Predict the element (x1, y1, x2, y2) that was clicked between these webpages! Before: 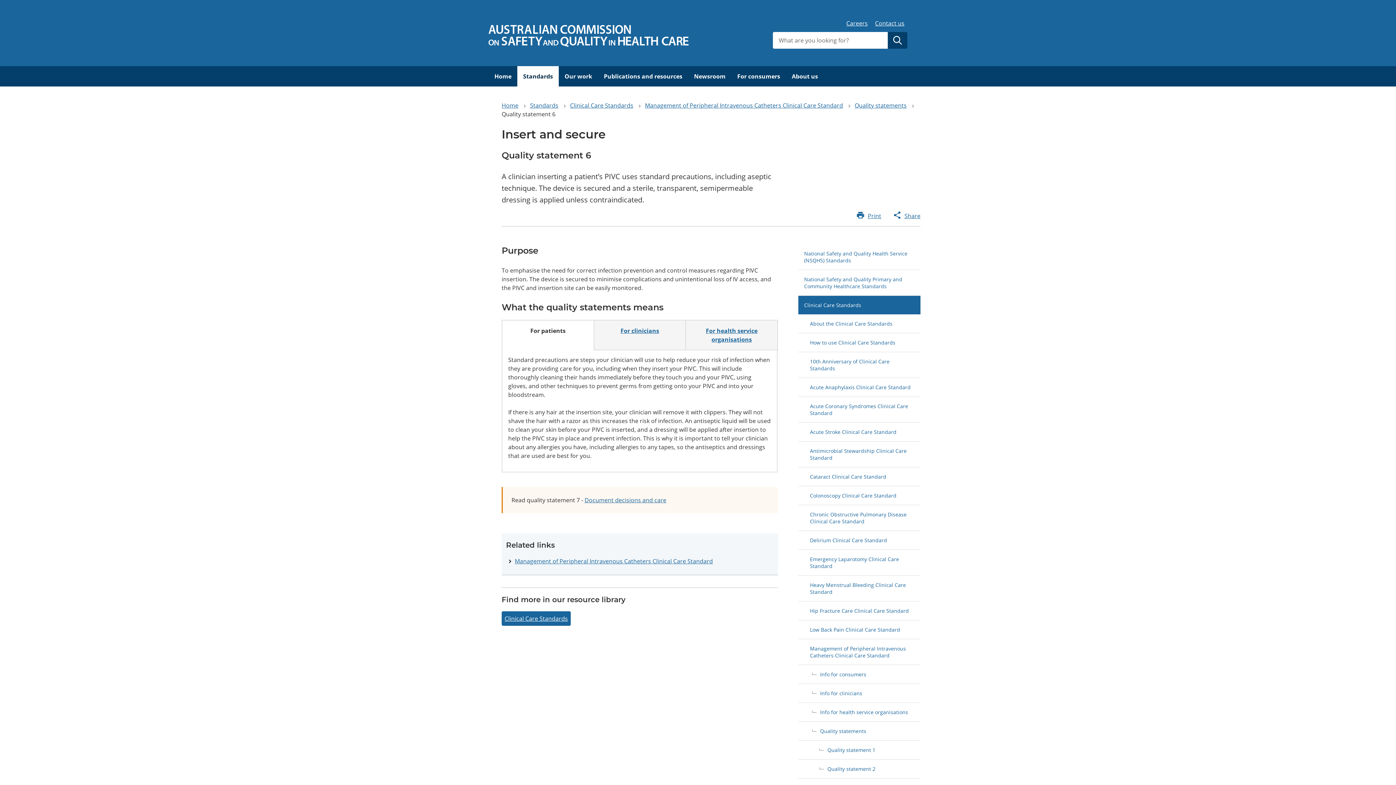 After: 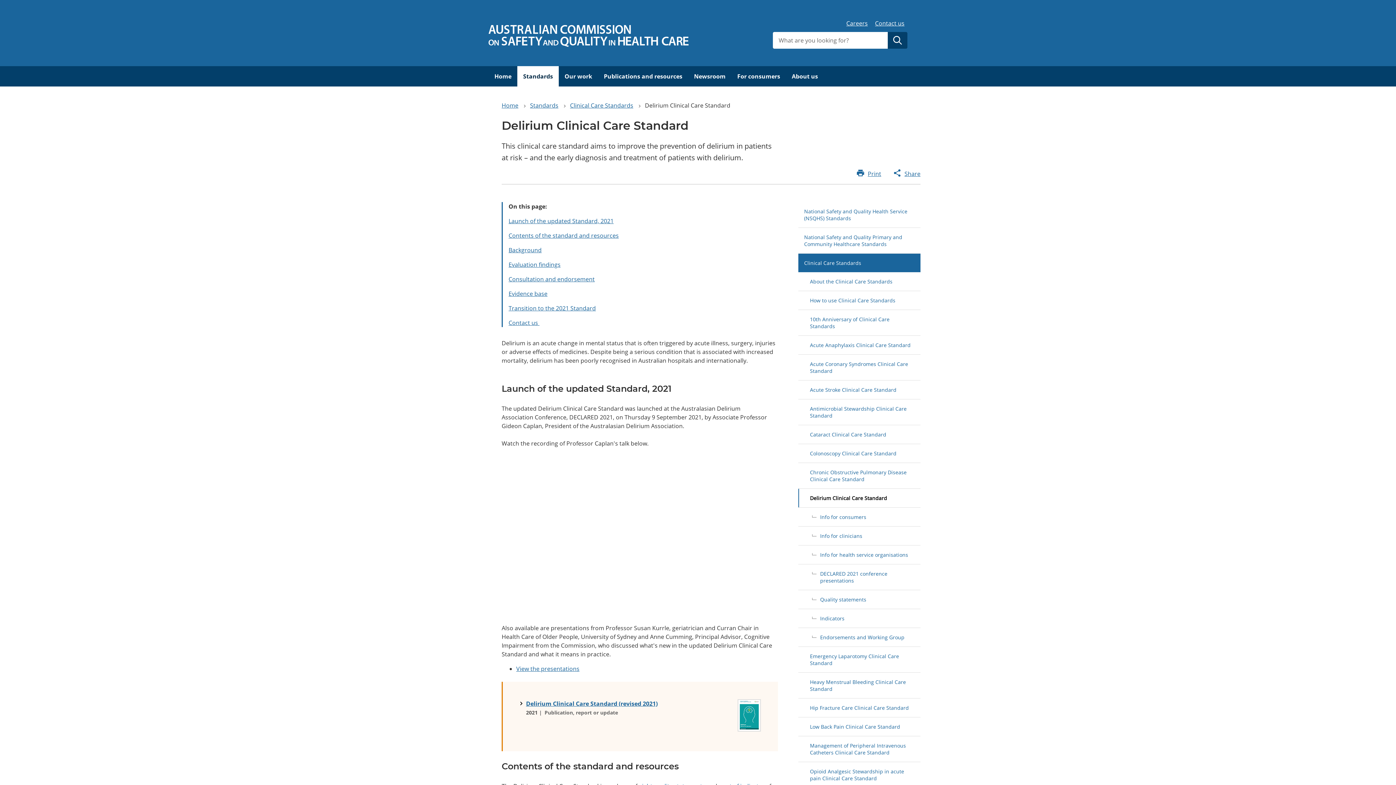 Action: label: Delirium Clinical Care Standard bbox: (798, 530, 920, 549)